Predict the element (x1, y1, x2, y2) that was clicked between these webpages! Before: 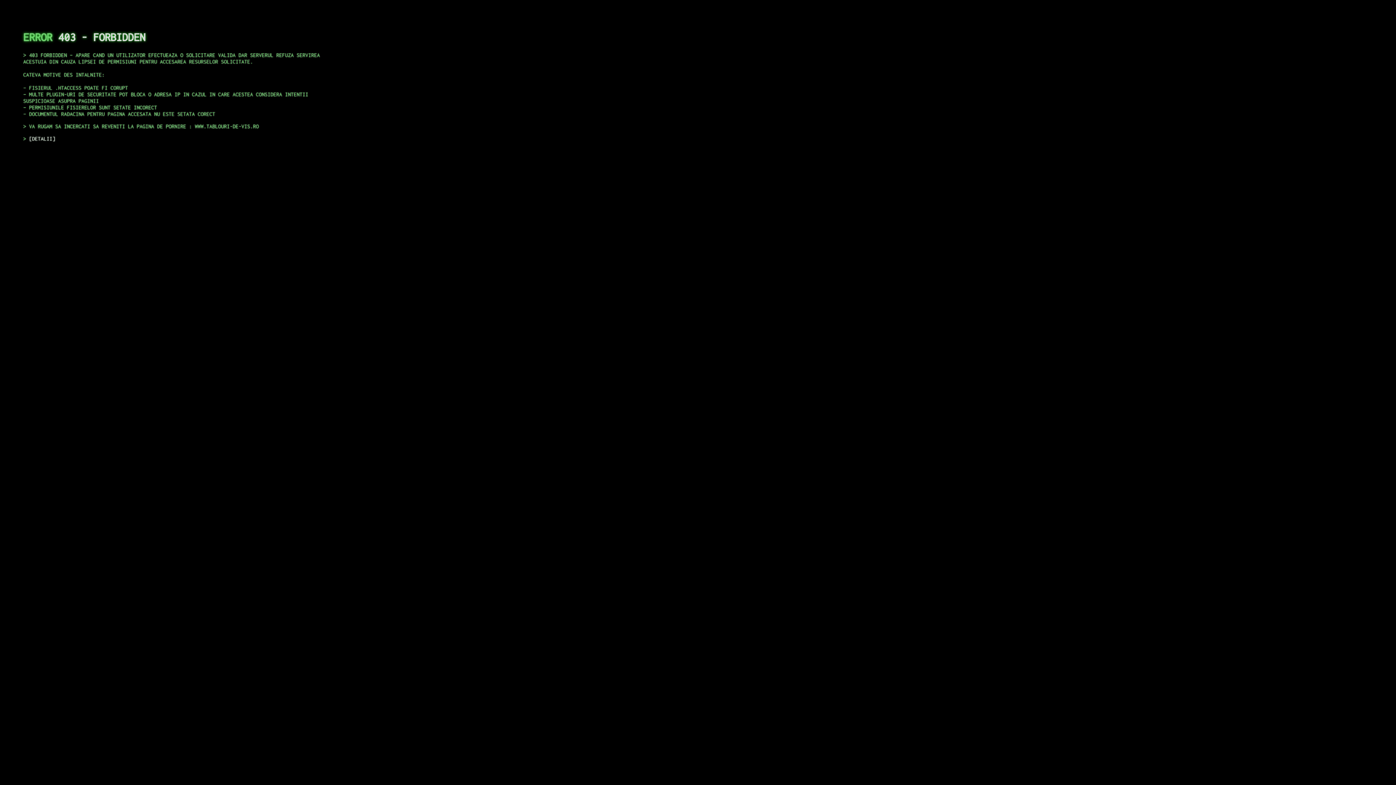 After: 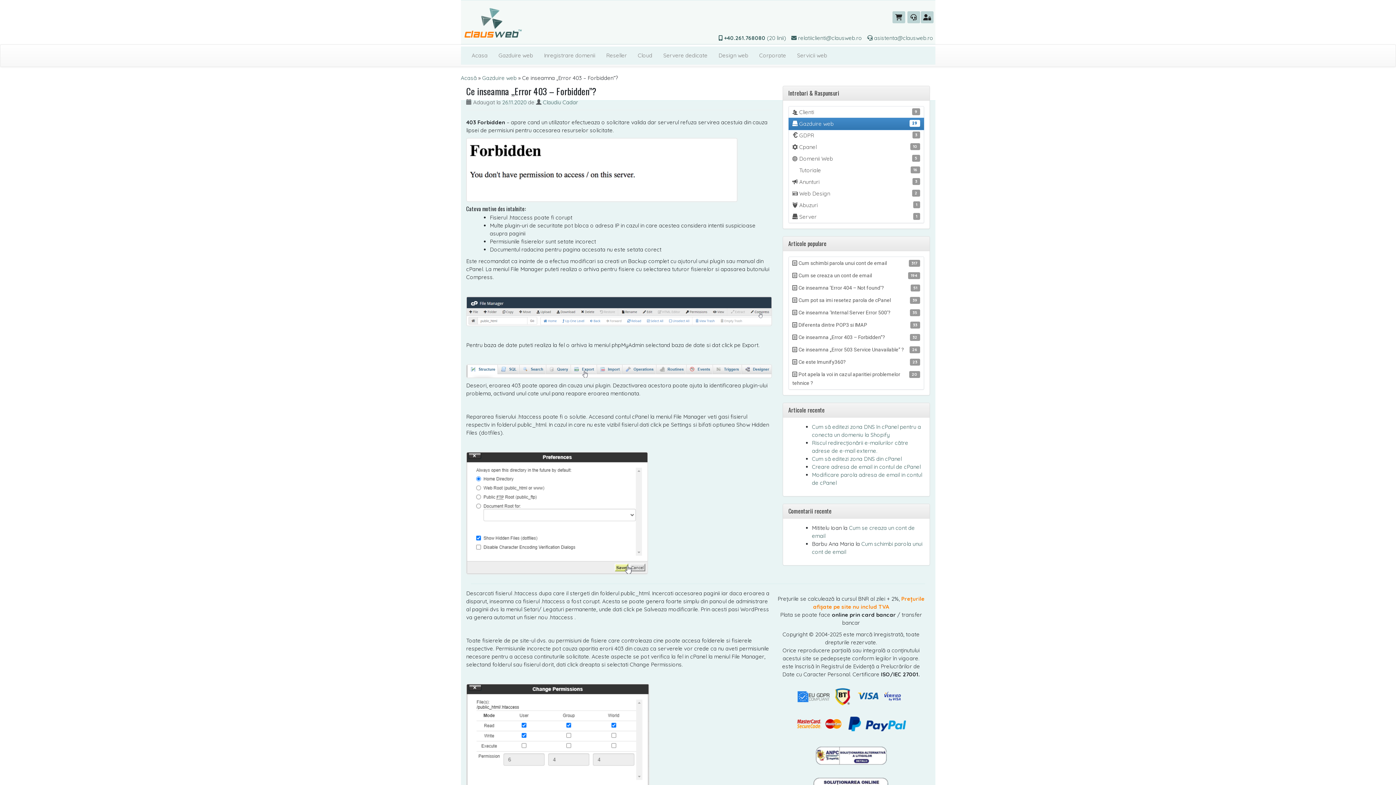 Action: bbox: (29, 135, 55, 141) label: DETALII